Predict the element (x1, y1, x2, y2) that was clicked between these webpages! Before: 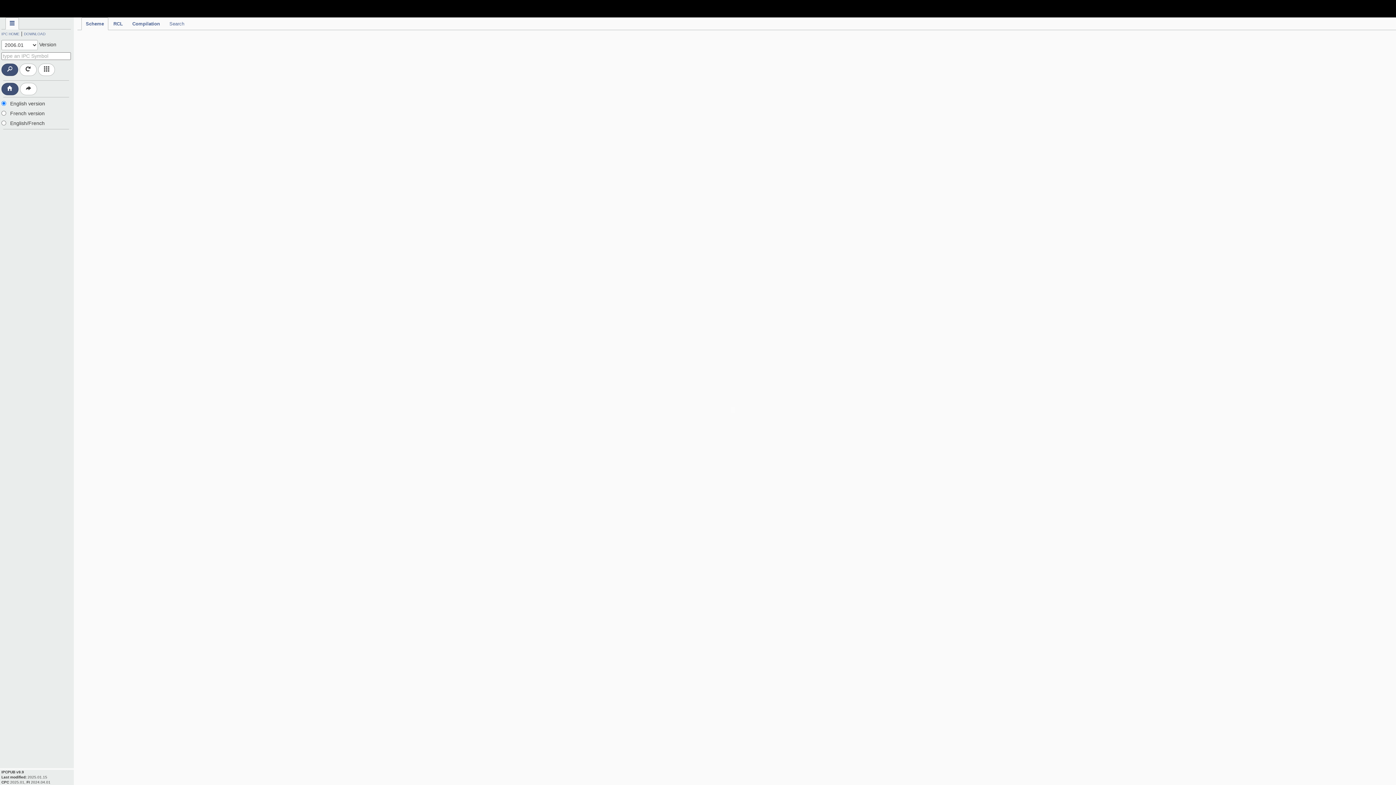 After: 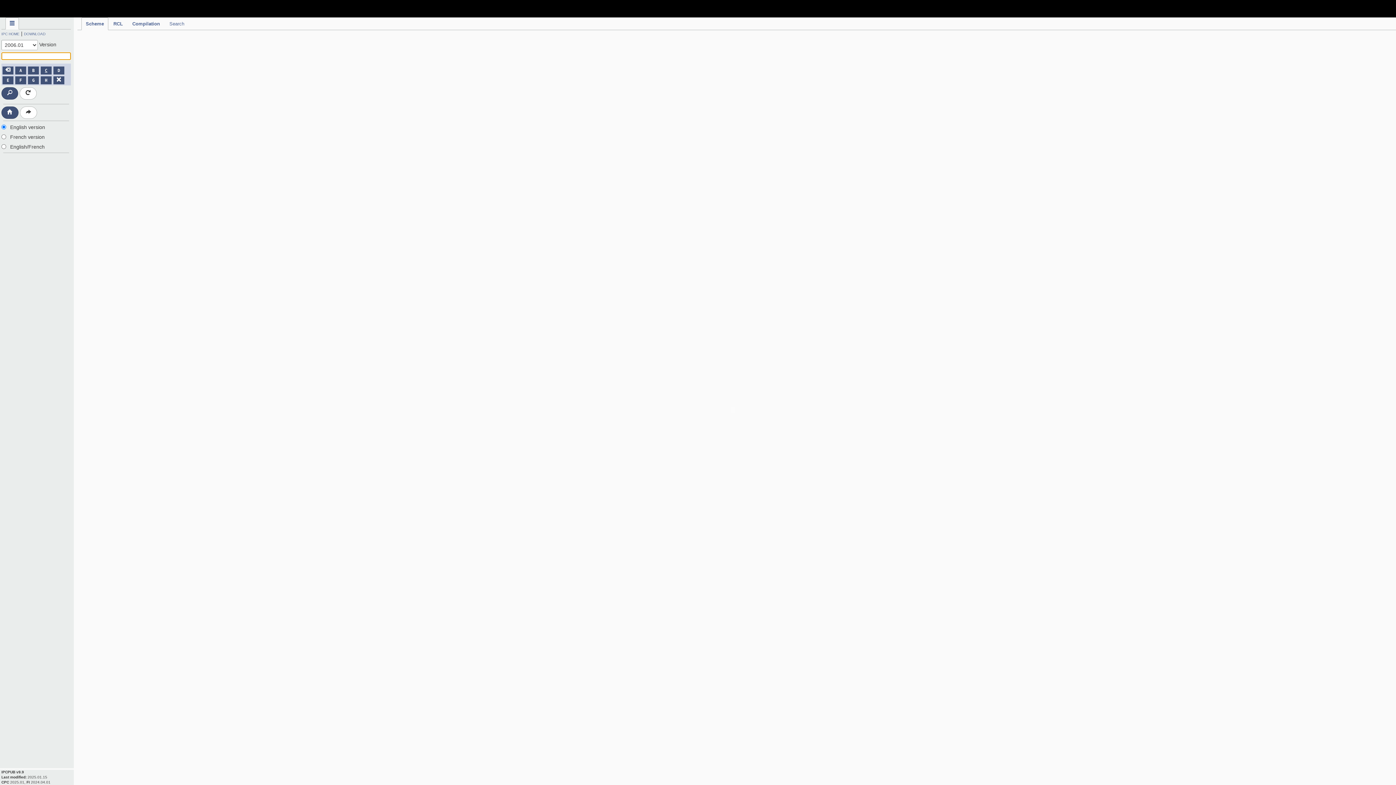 Action: bbox: (38, 63, 54, 76)